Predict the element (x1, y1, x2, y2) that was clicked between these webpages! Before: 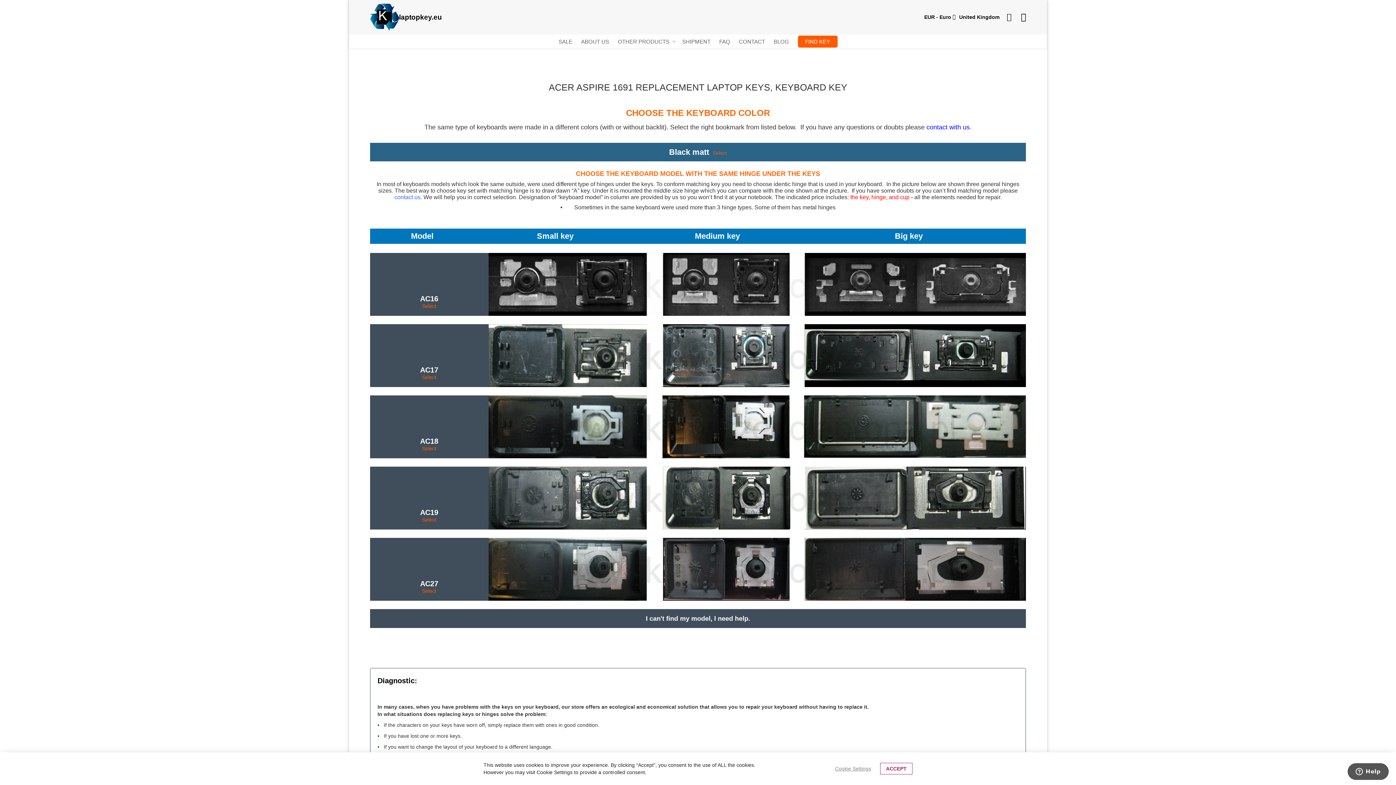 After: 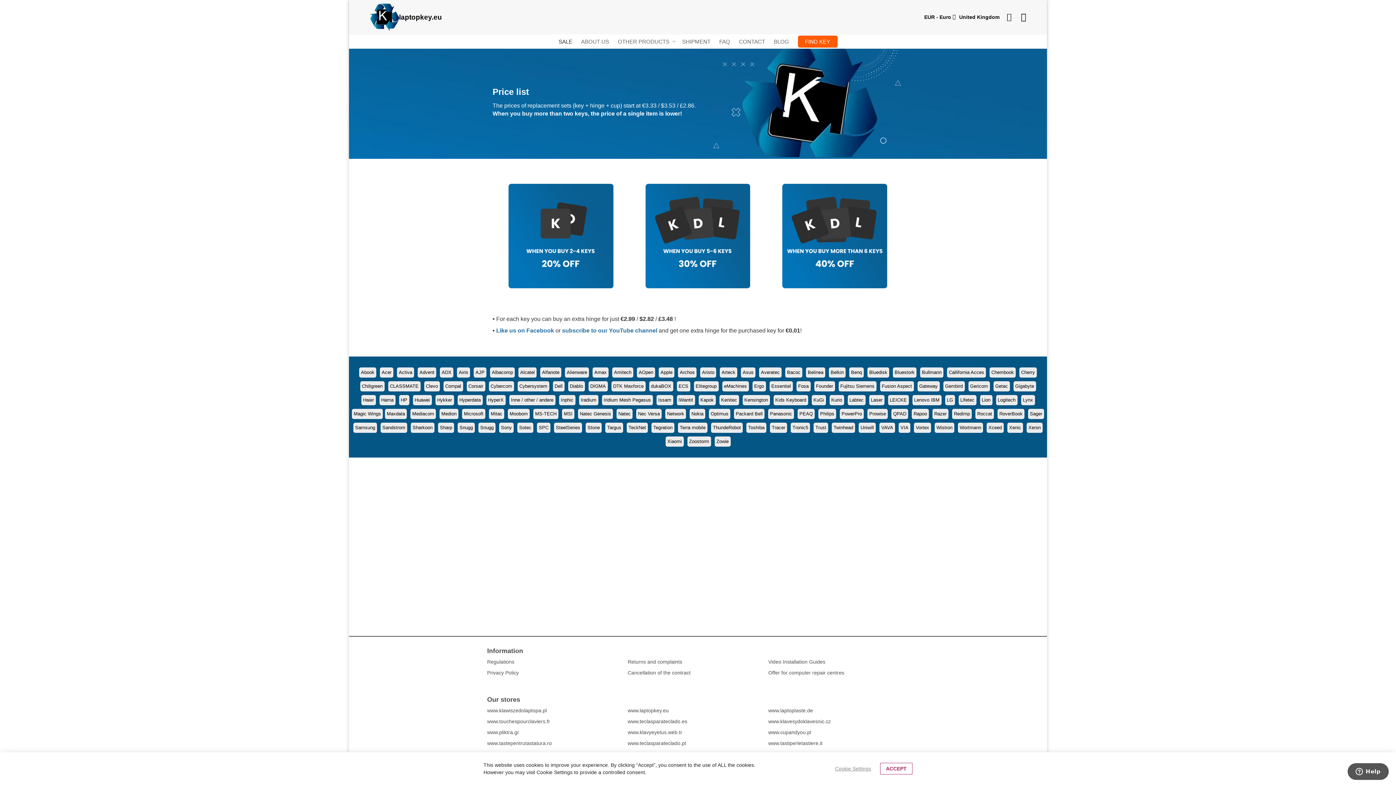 Action: label: SALE bbox: (554, 34, 576, 48)